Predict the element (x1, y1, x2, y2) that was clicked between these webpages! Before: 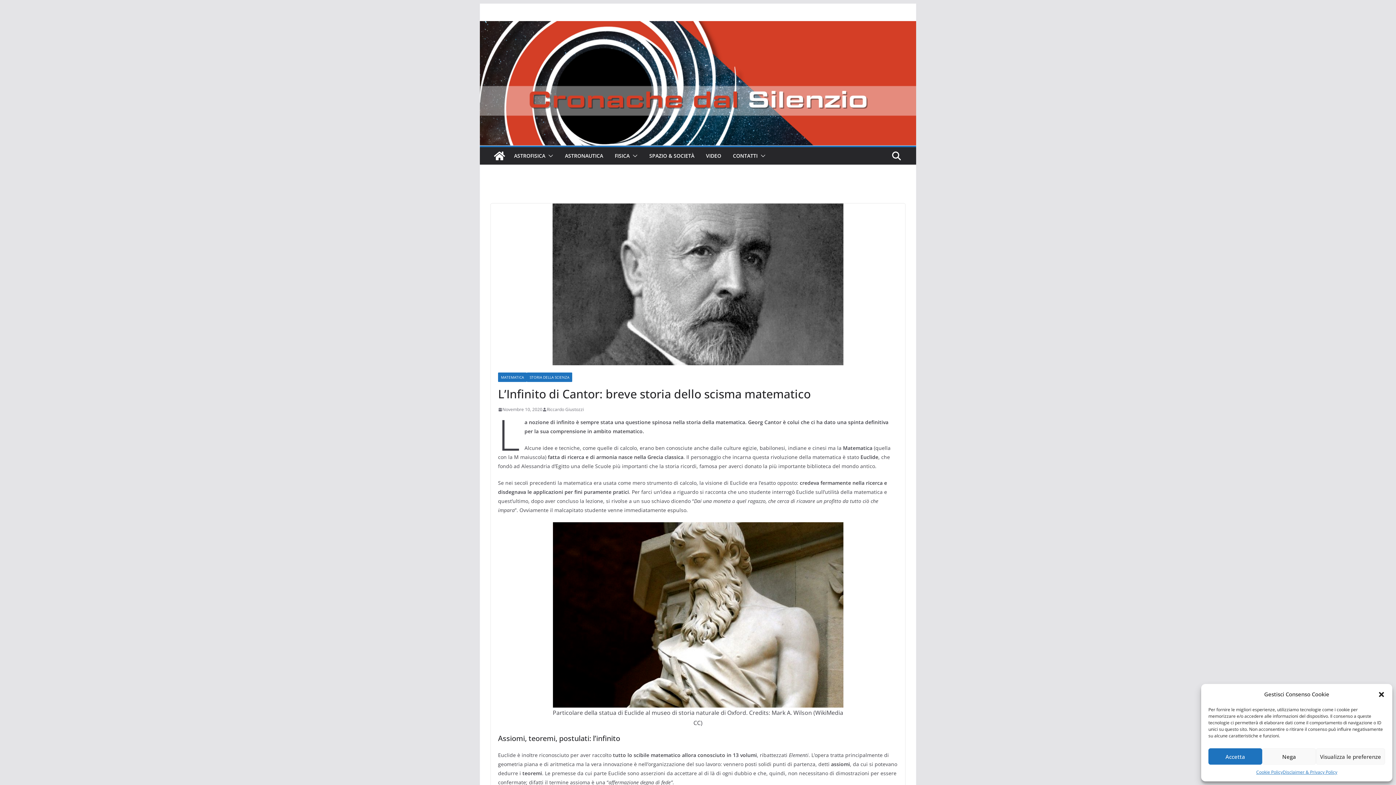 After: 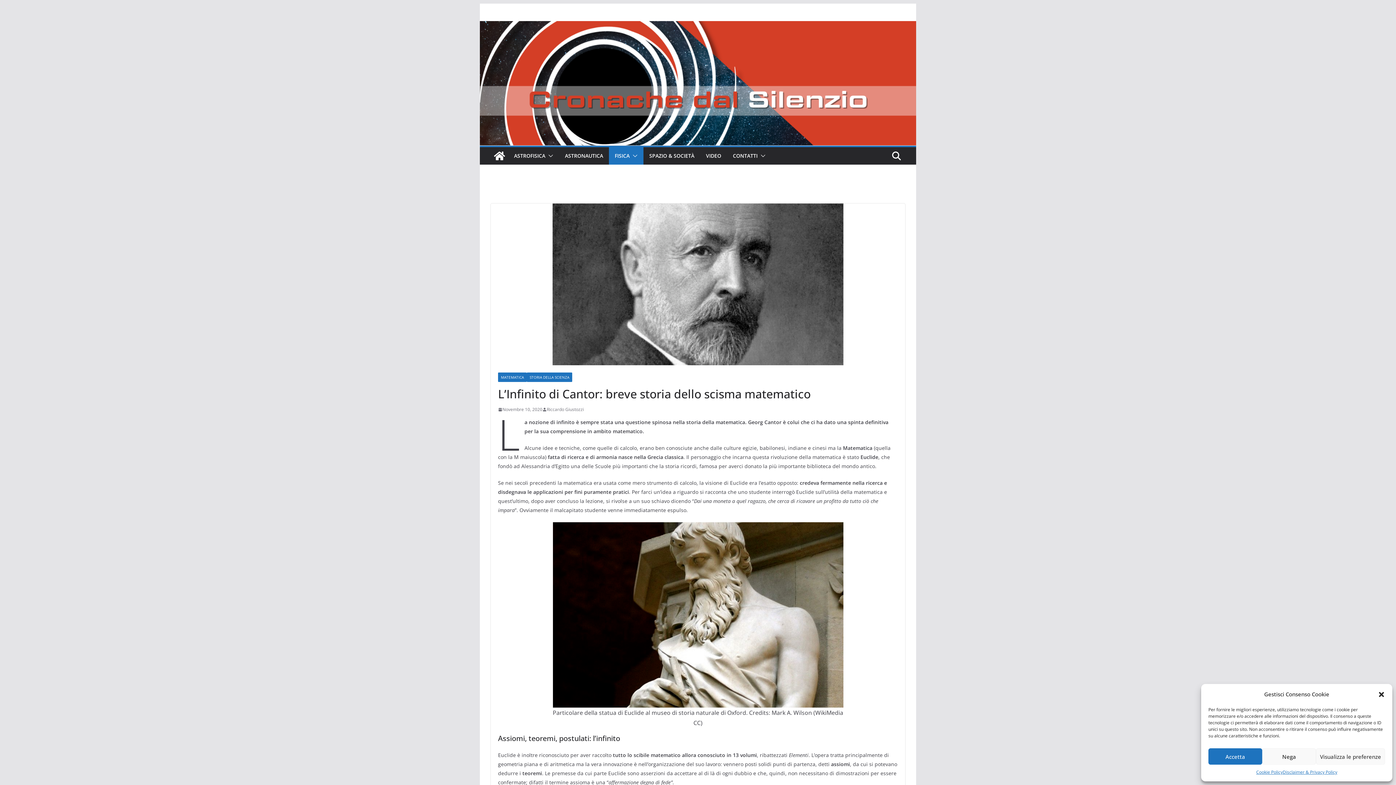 Action: bbox: (629, 151, 637, 161)